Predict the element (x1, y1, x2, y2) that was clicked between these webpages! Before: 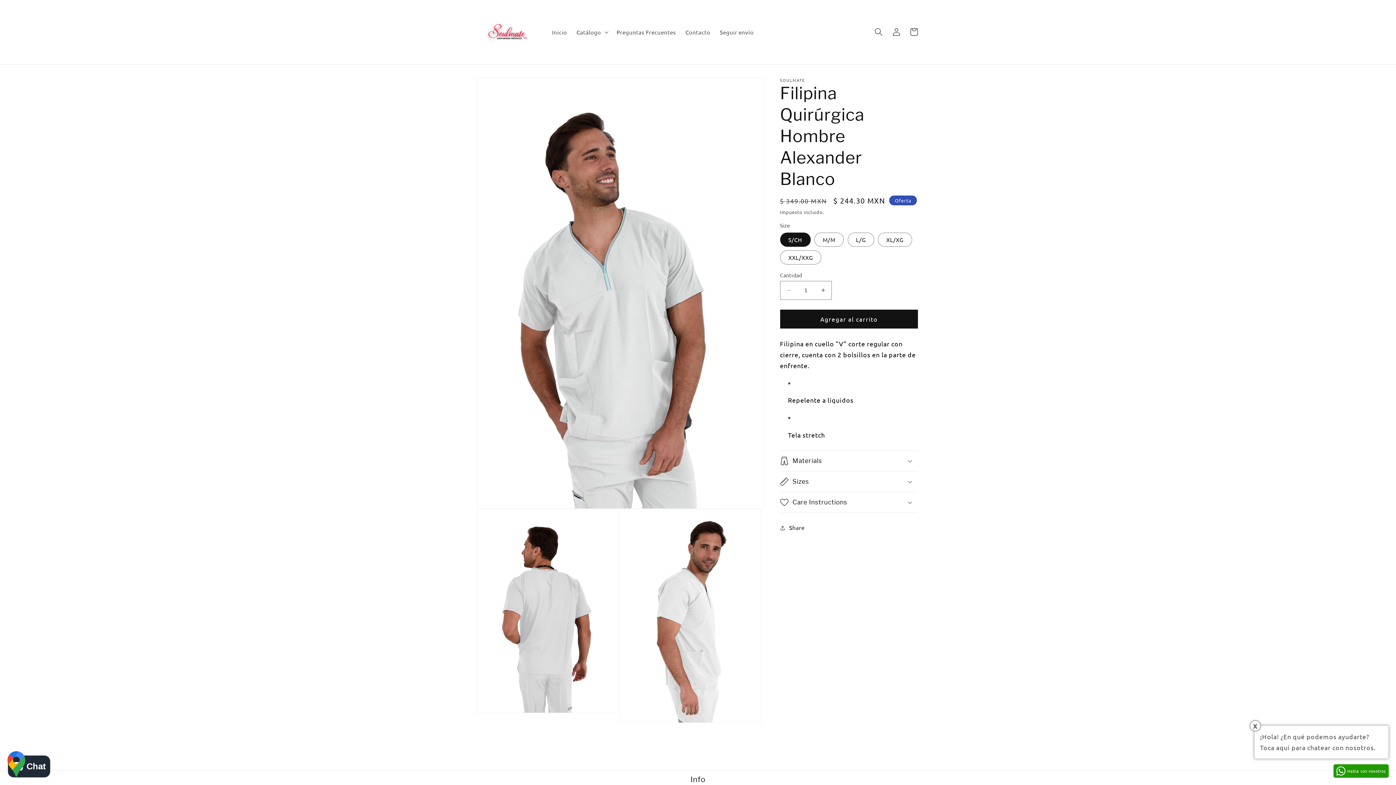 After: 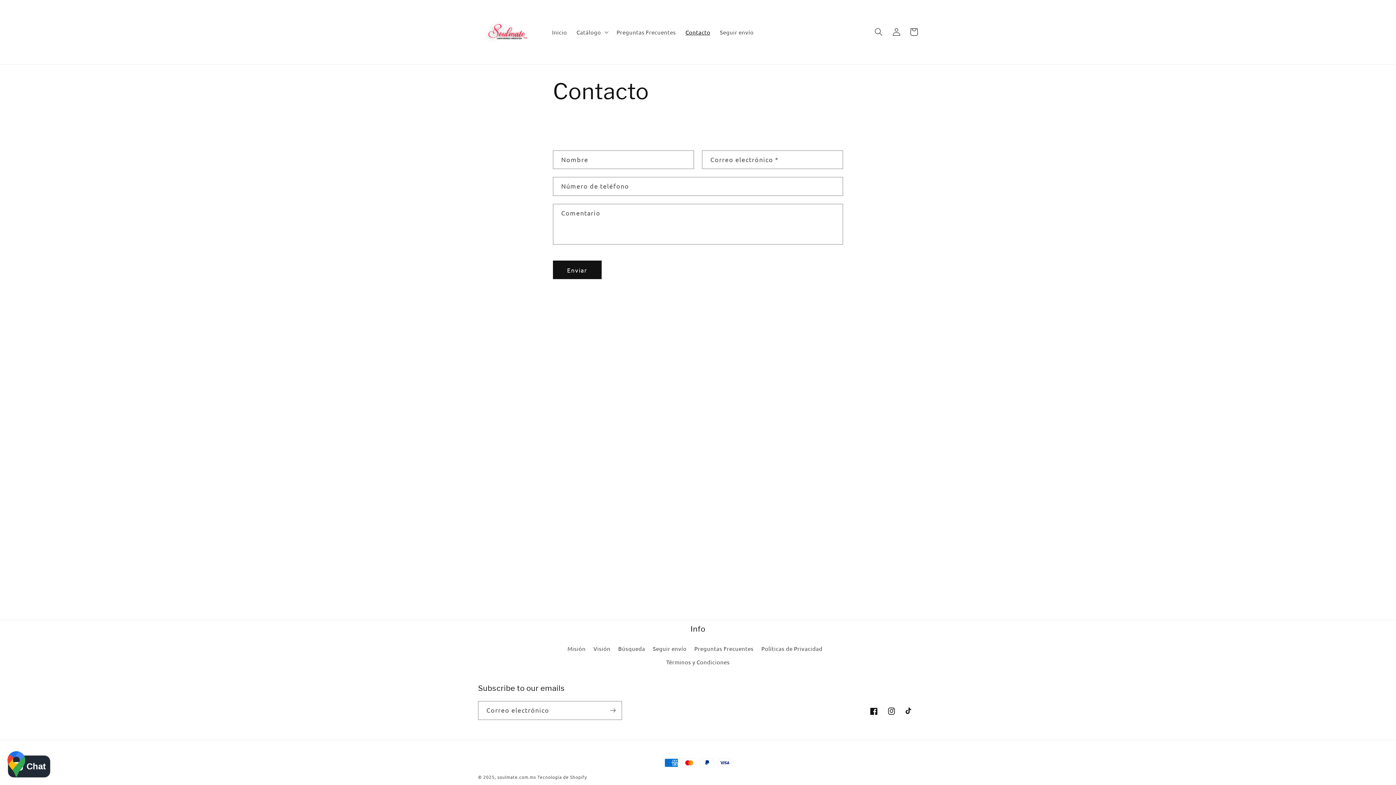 Action: label: Contacto bbox: (680, 23, 715, 40)